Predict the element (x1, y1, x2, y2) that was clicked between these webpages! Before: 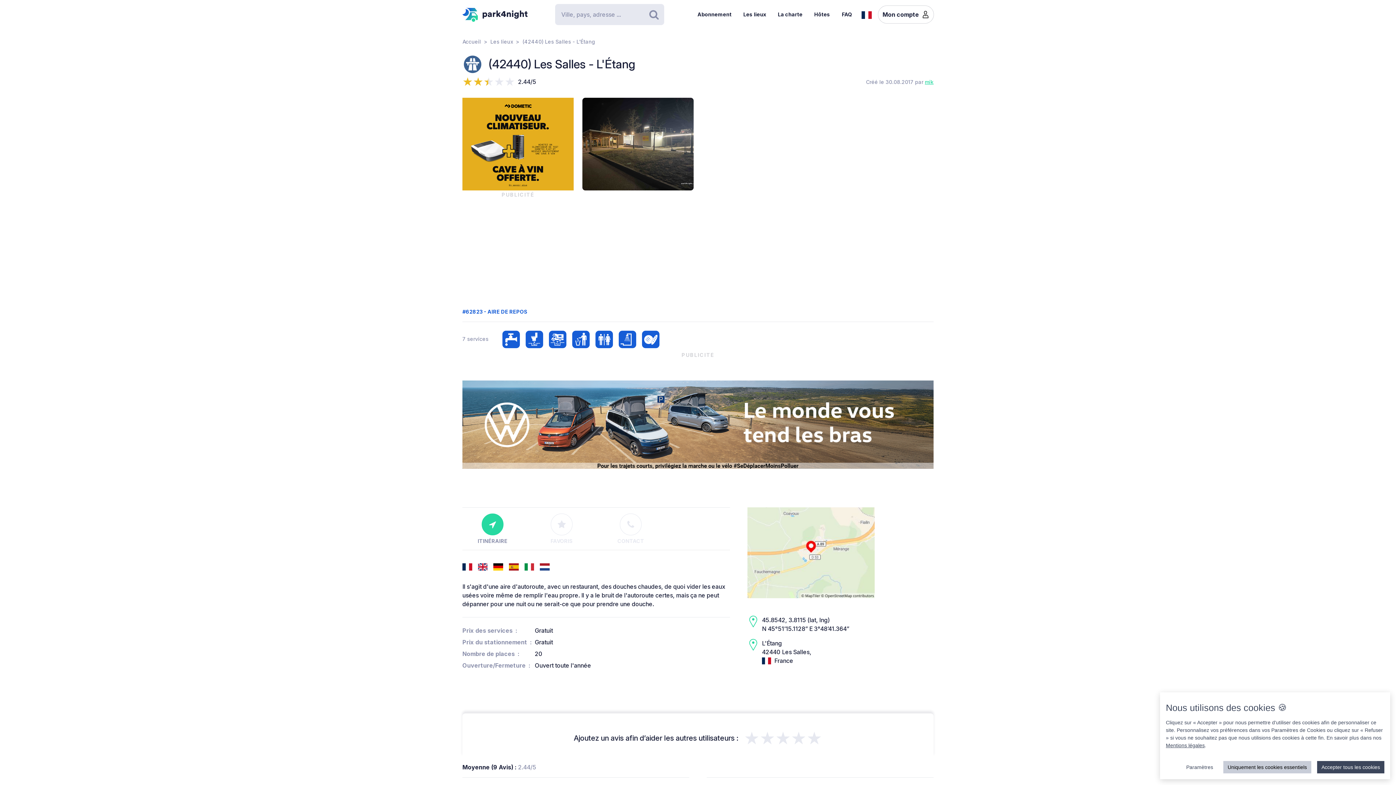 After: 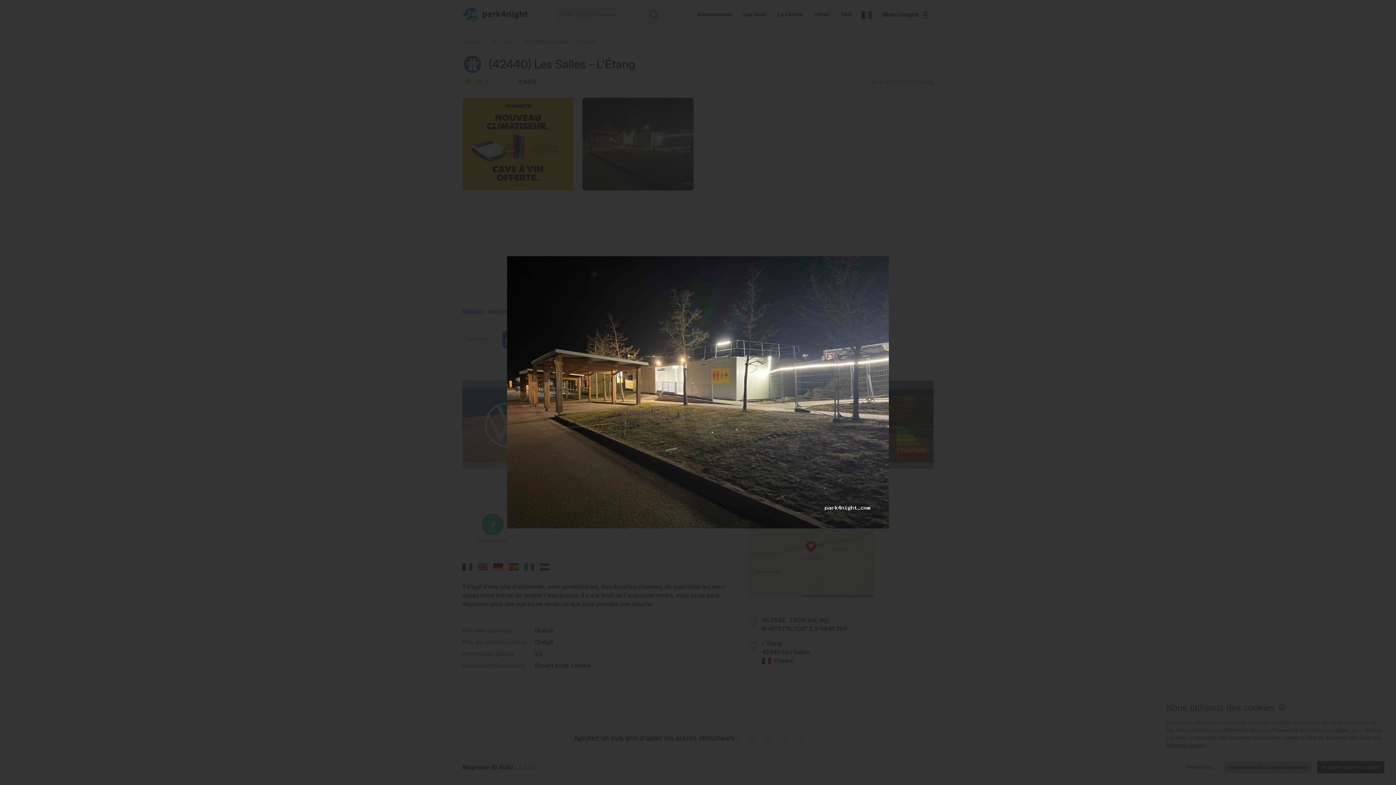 Action: bbox: (582, 97, 693, 190)